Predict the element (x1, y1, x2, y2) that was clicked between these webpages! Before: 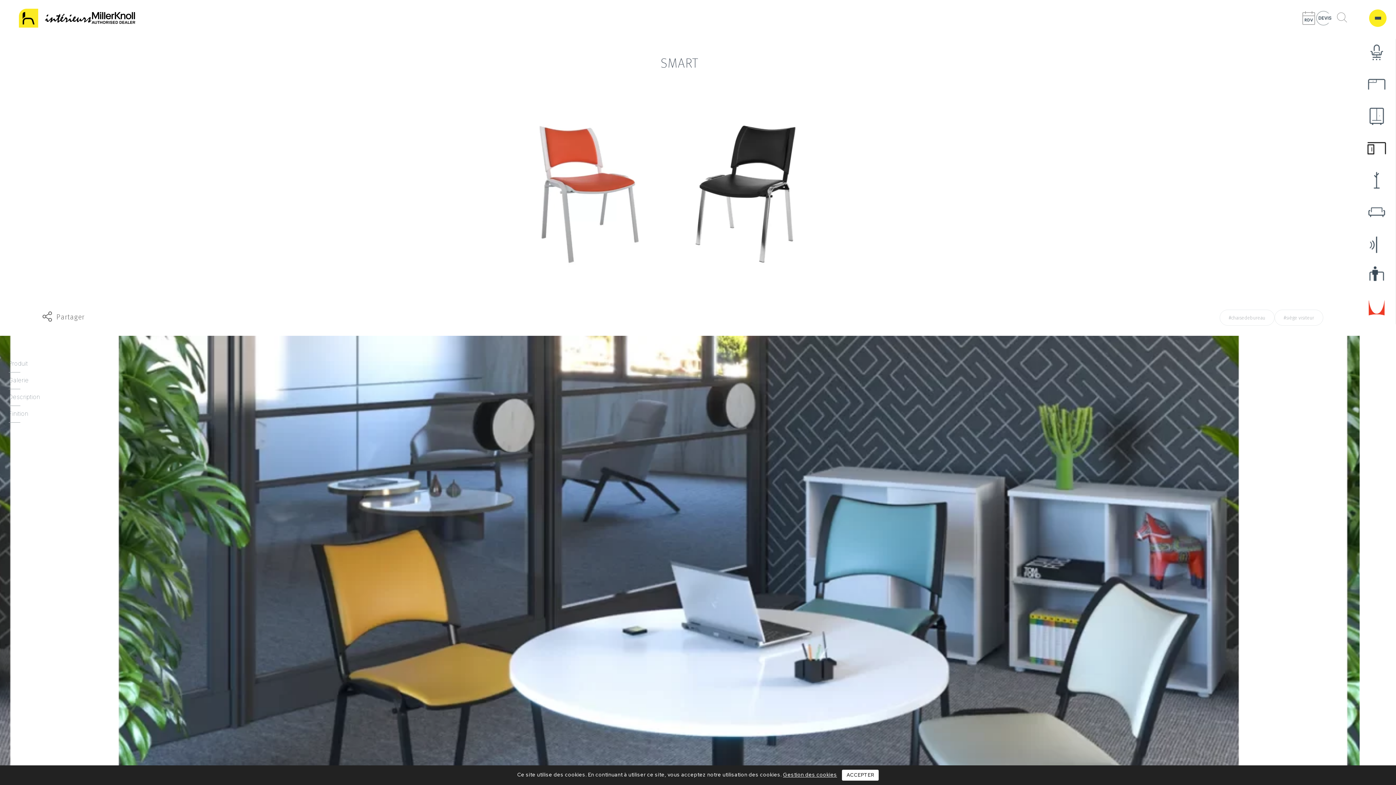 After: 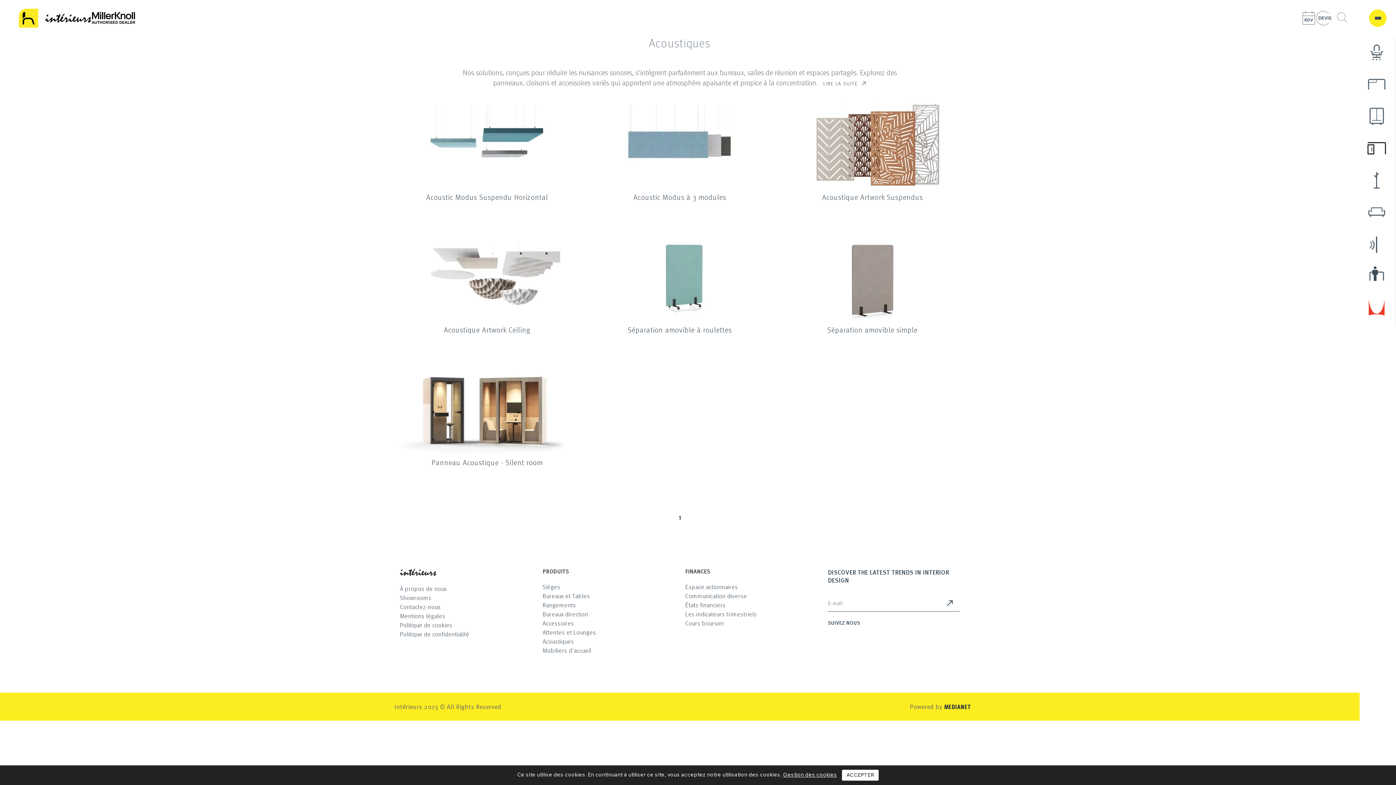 Action: bbox: (1360, 231, 1396, 257)